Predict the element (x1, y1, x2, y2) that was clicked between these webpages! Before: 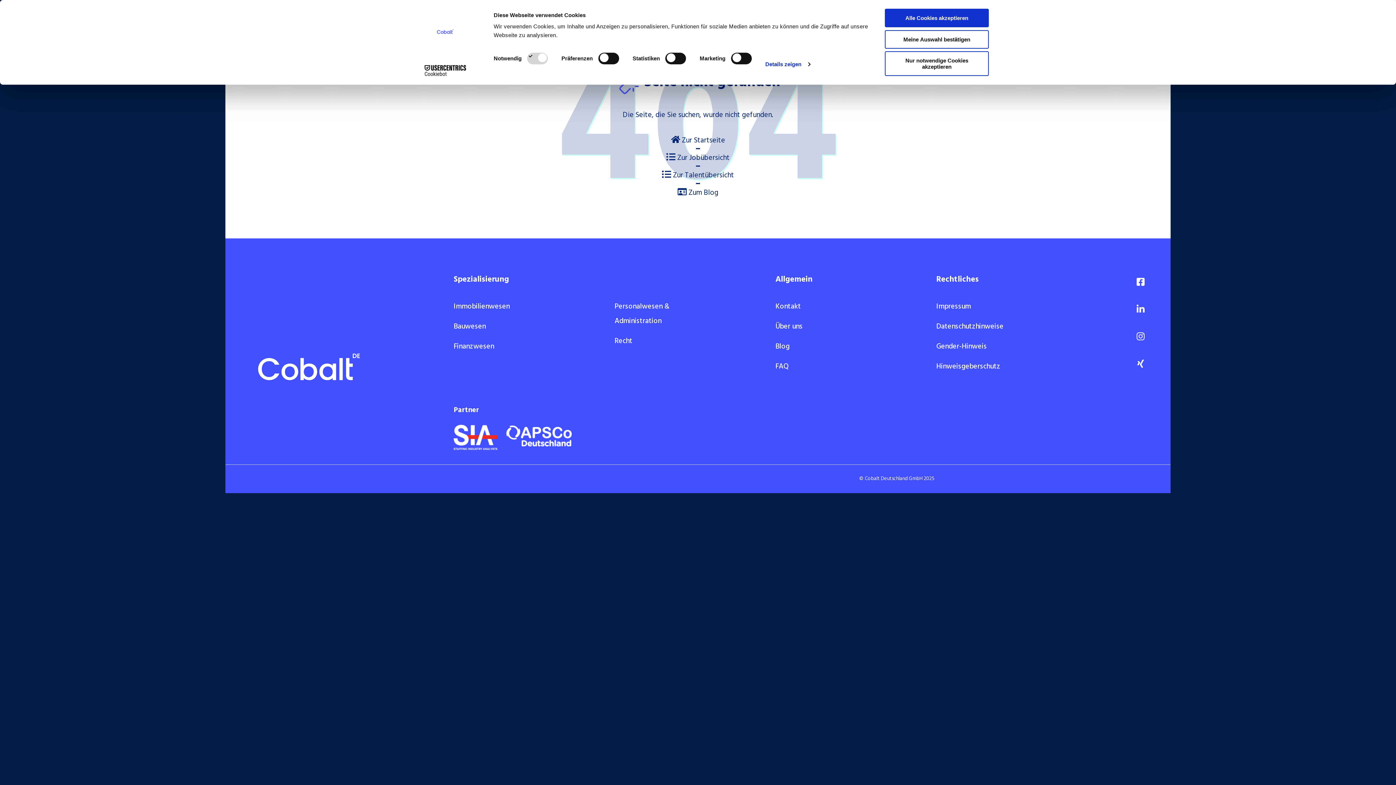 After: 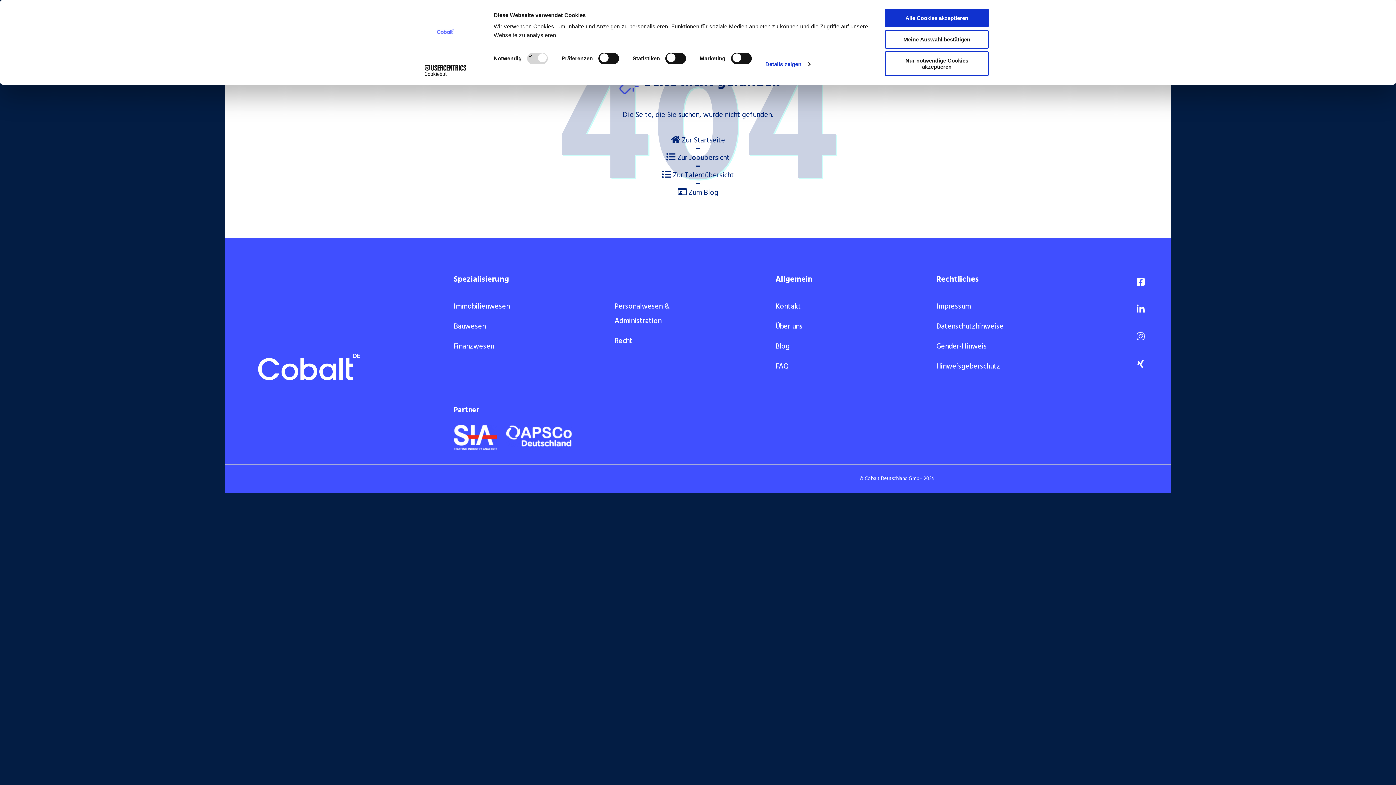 Action: bbox: (258, 353, 360, 385)